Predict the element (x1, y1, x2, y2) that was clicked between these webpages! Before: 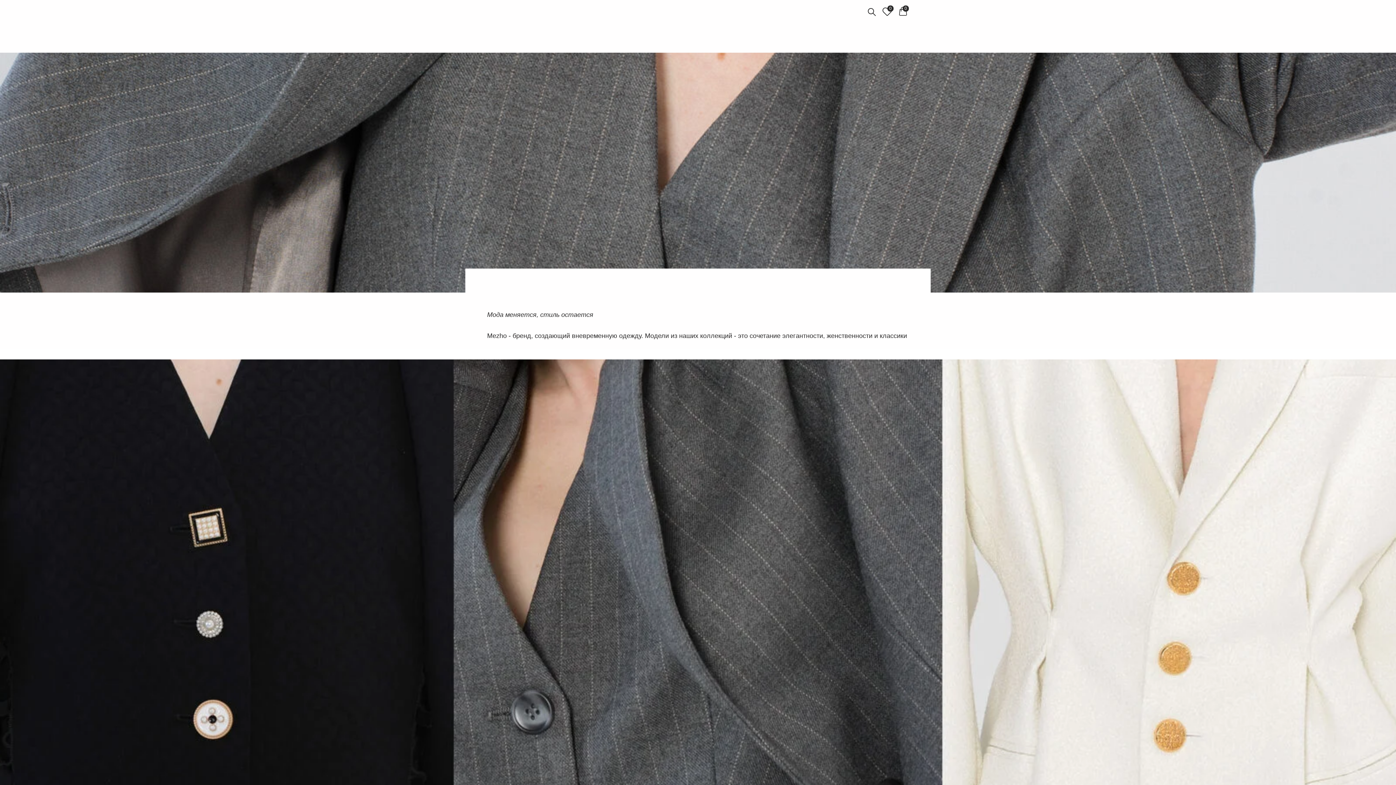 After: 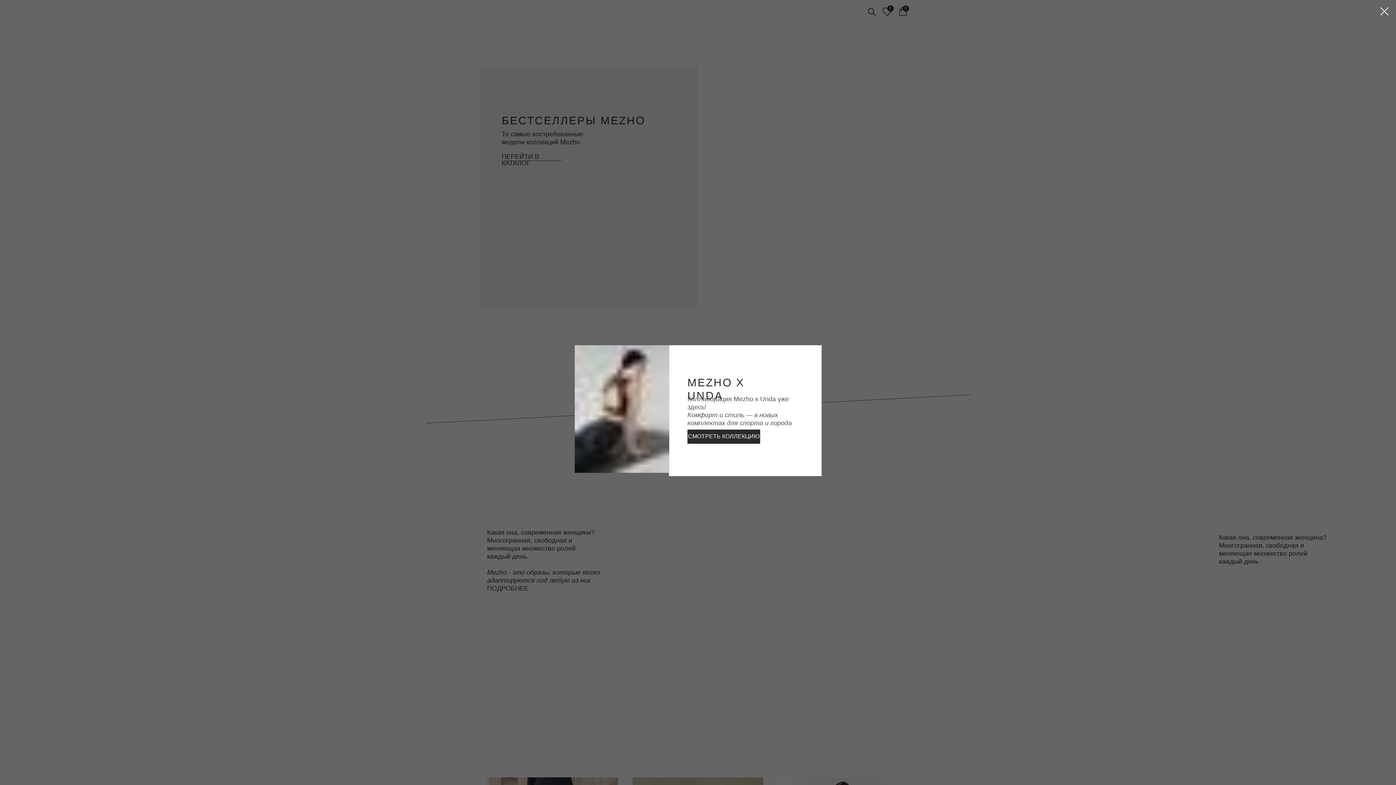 Action: bbox: (662, 1, 734, 24)